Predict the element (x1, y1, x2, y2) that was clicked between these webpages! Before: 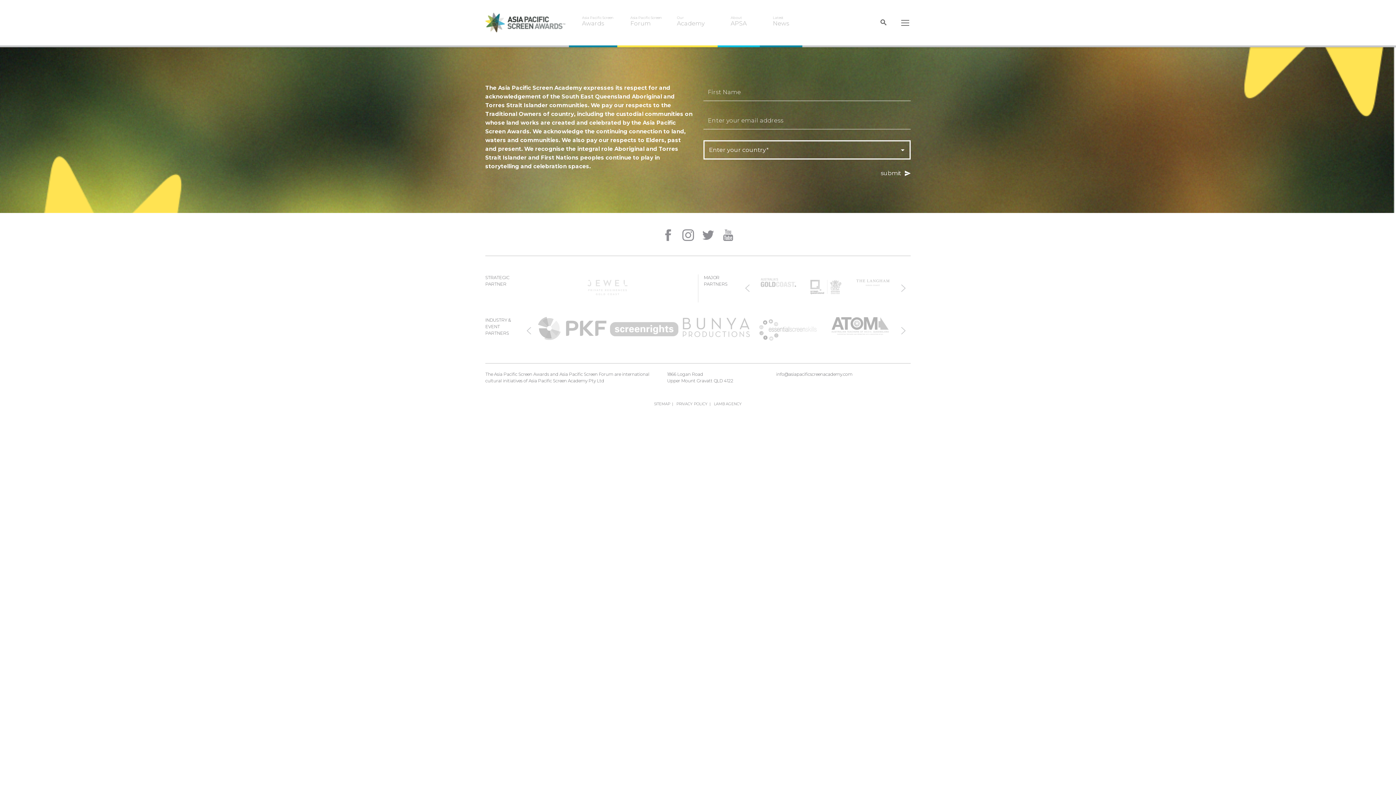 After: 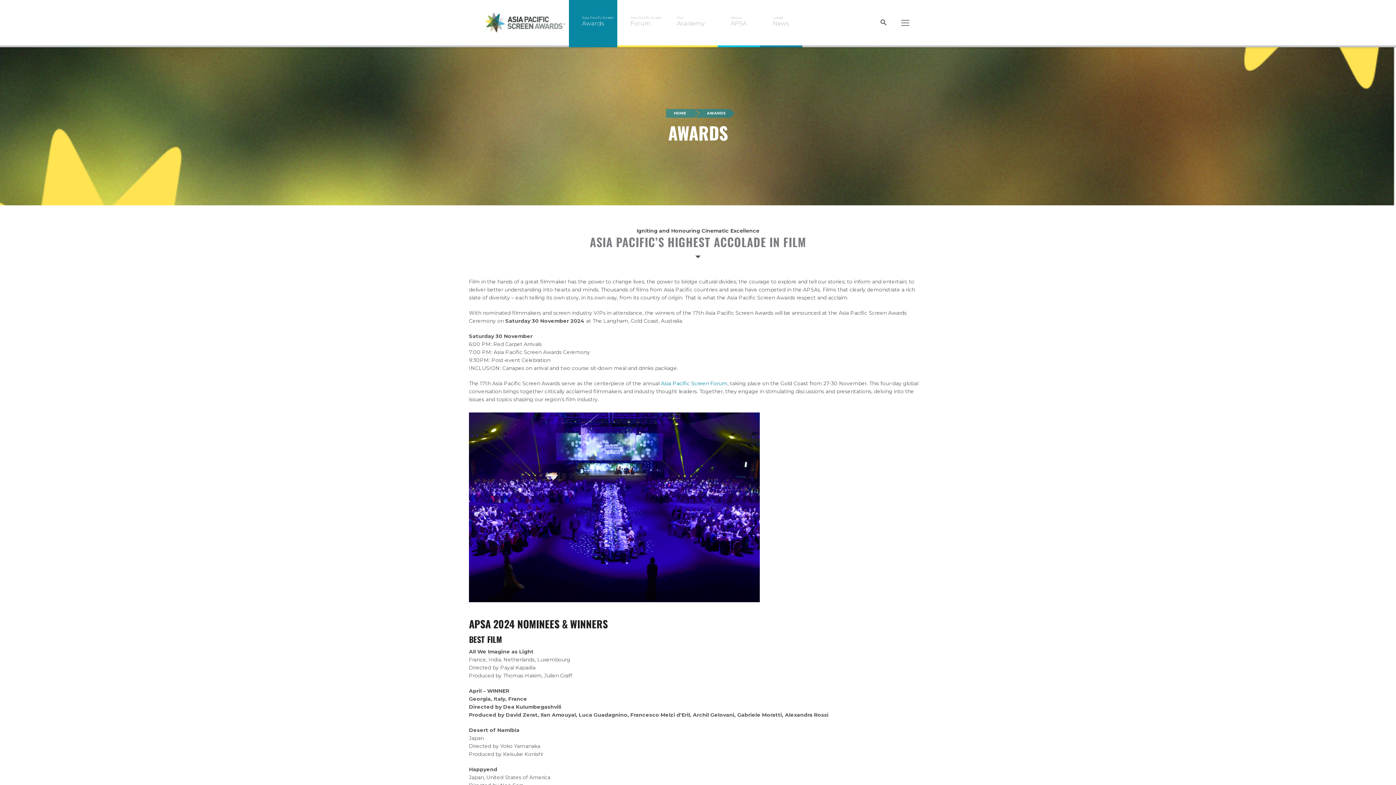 Action: bbox: (569, 0, 617, 47) label: Asia Pacific Screen
Awards